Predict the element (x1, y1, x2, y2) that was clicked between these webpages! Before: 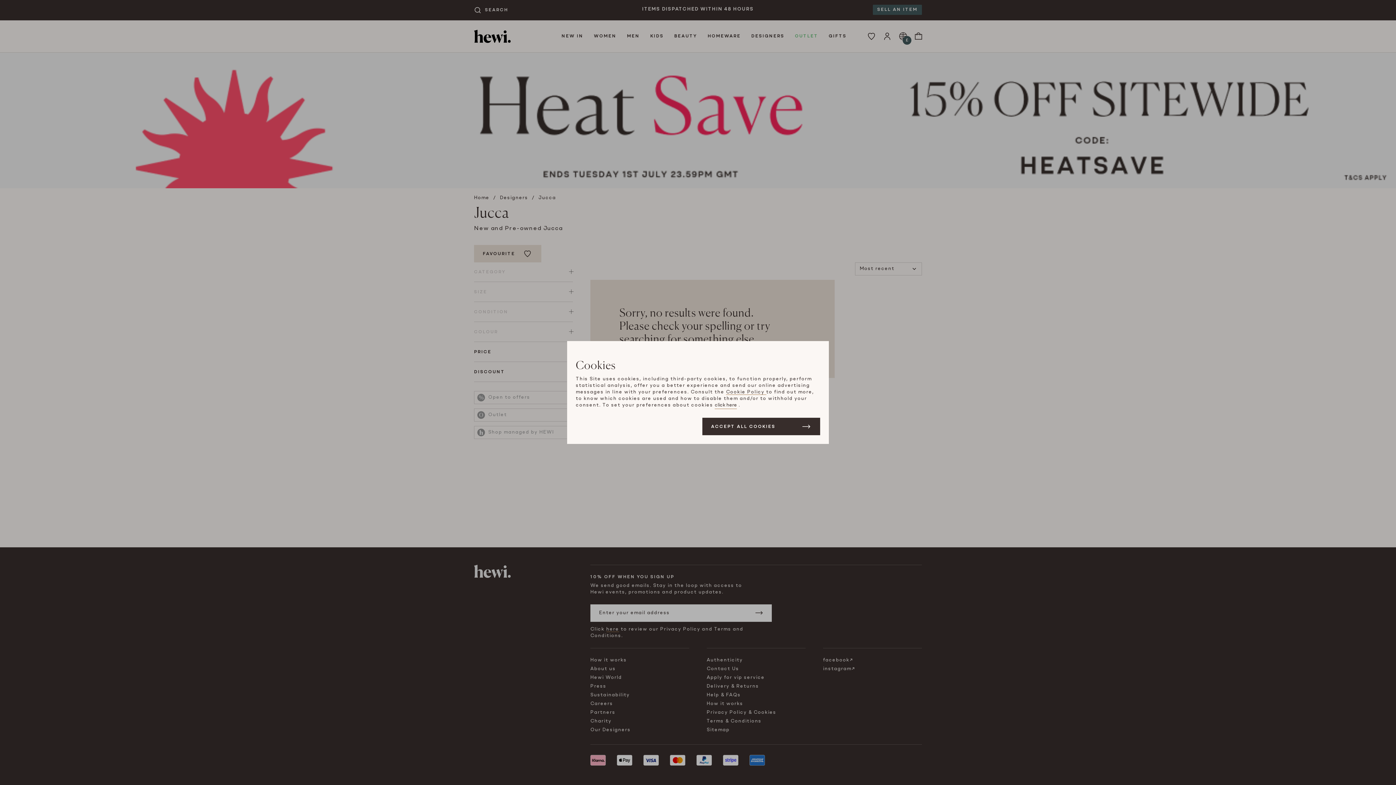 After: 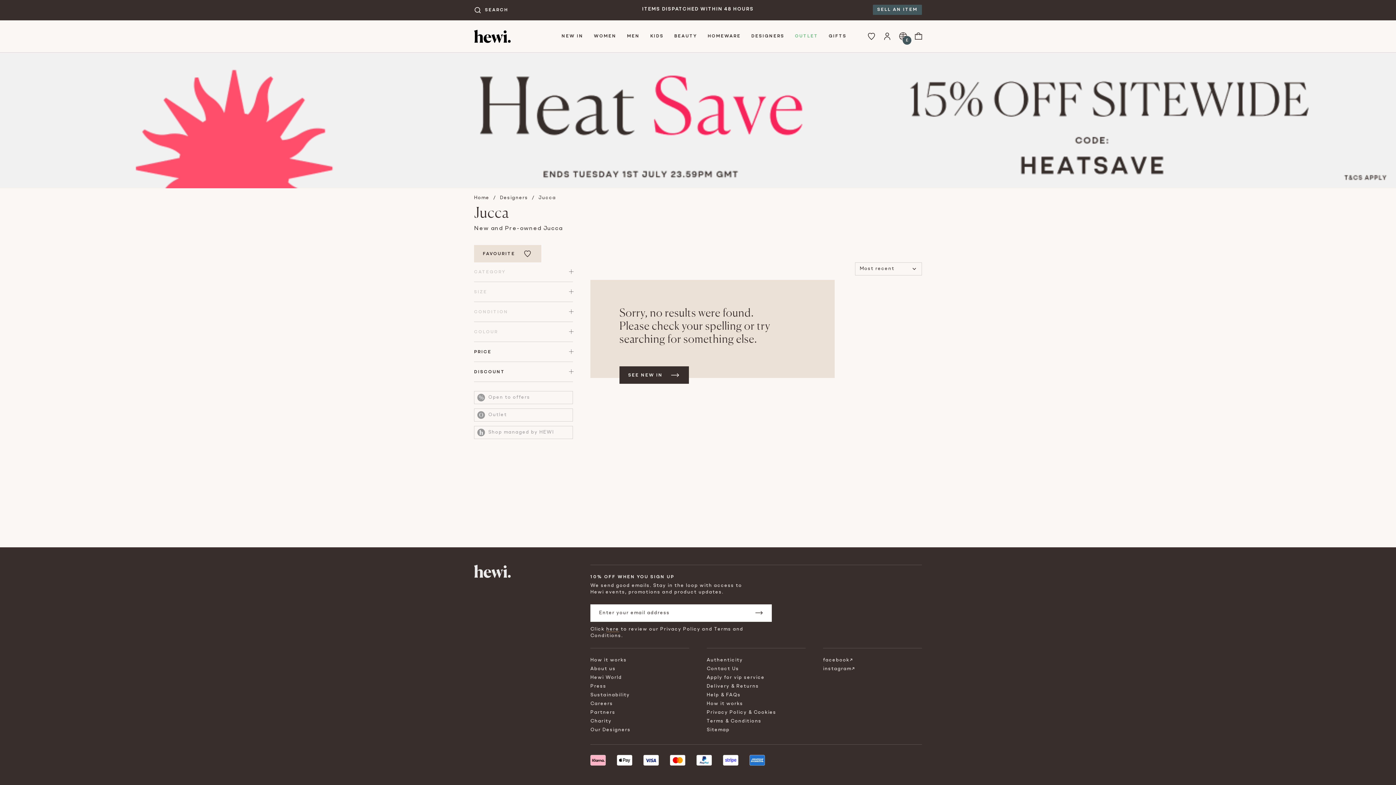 Action: label: ACCEPT ALL COOKIES bbox: (702, 418, 820, 435)